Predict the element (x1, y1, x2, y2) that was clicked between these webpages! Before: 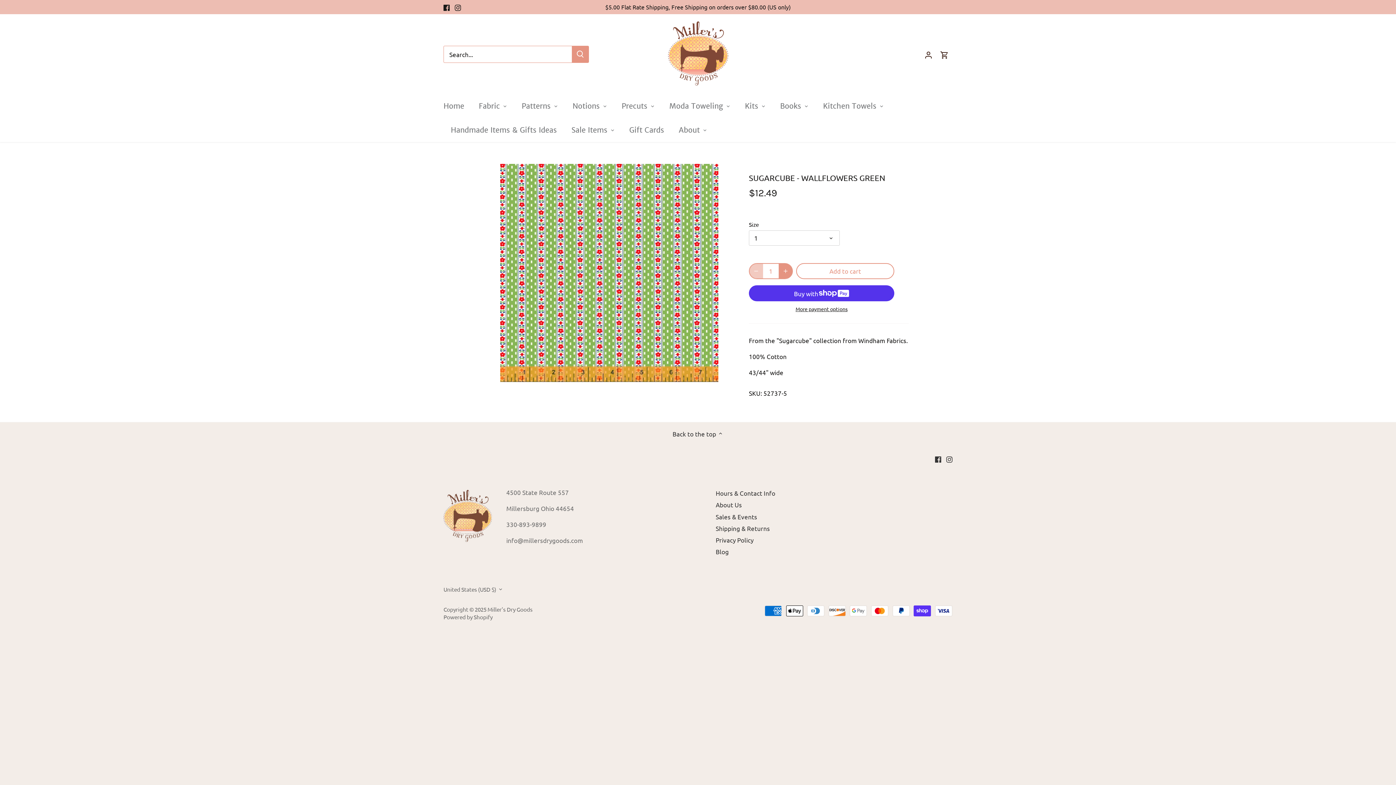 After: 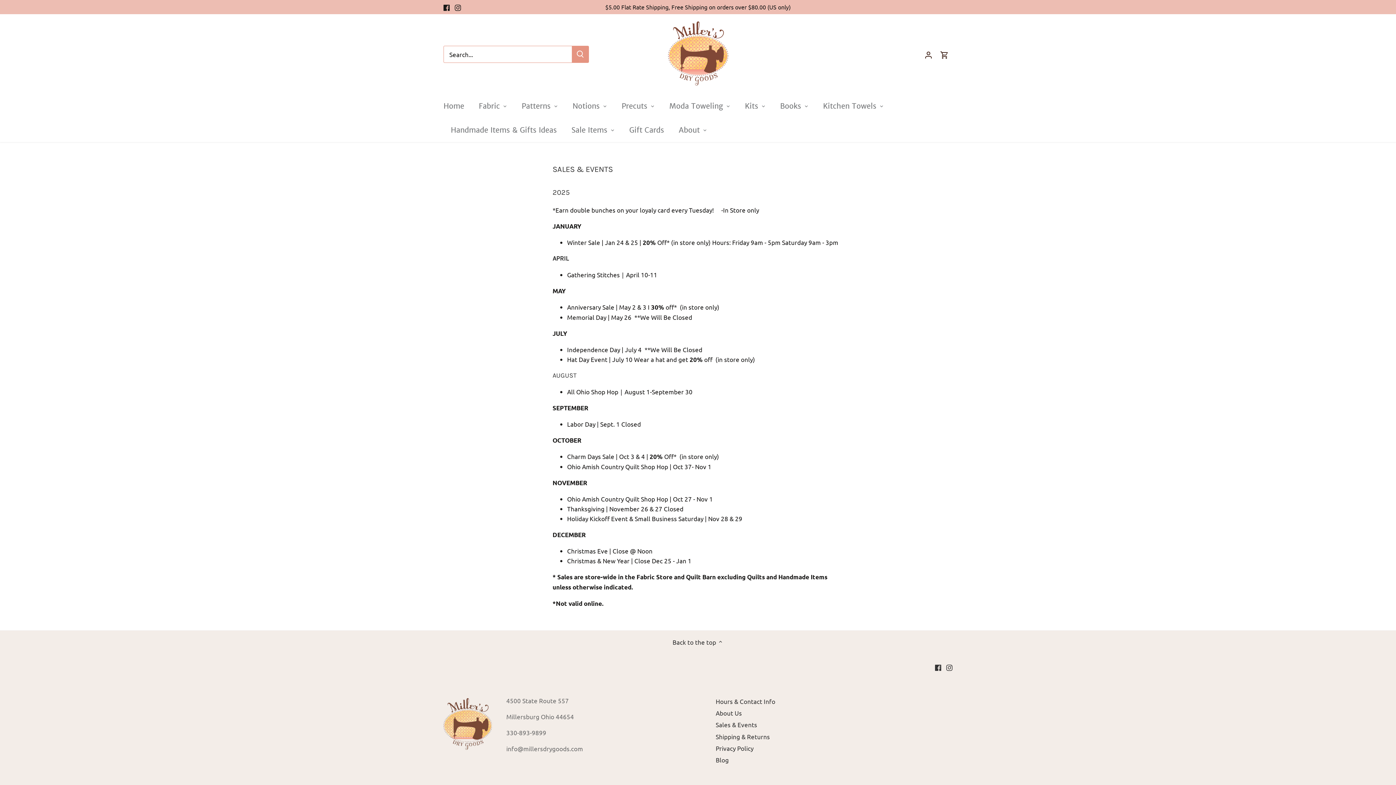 Action: bbox: (715, 512, 757, 520) label: Sales & Events